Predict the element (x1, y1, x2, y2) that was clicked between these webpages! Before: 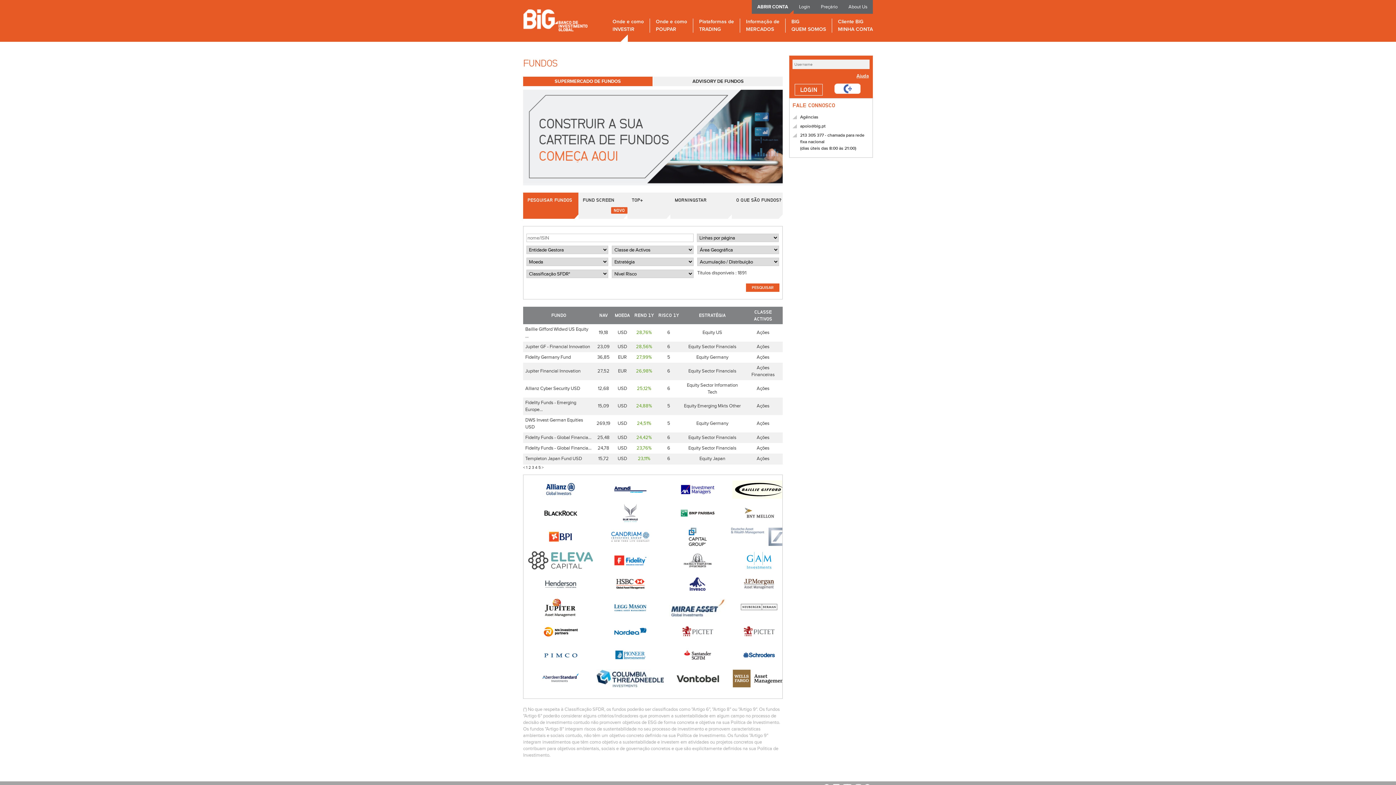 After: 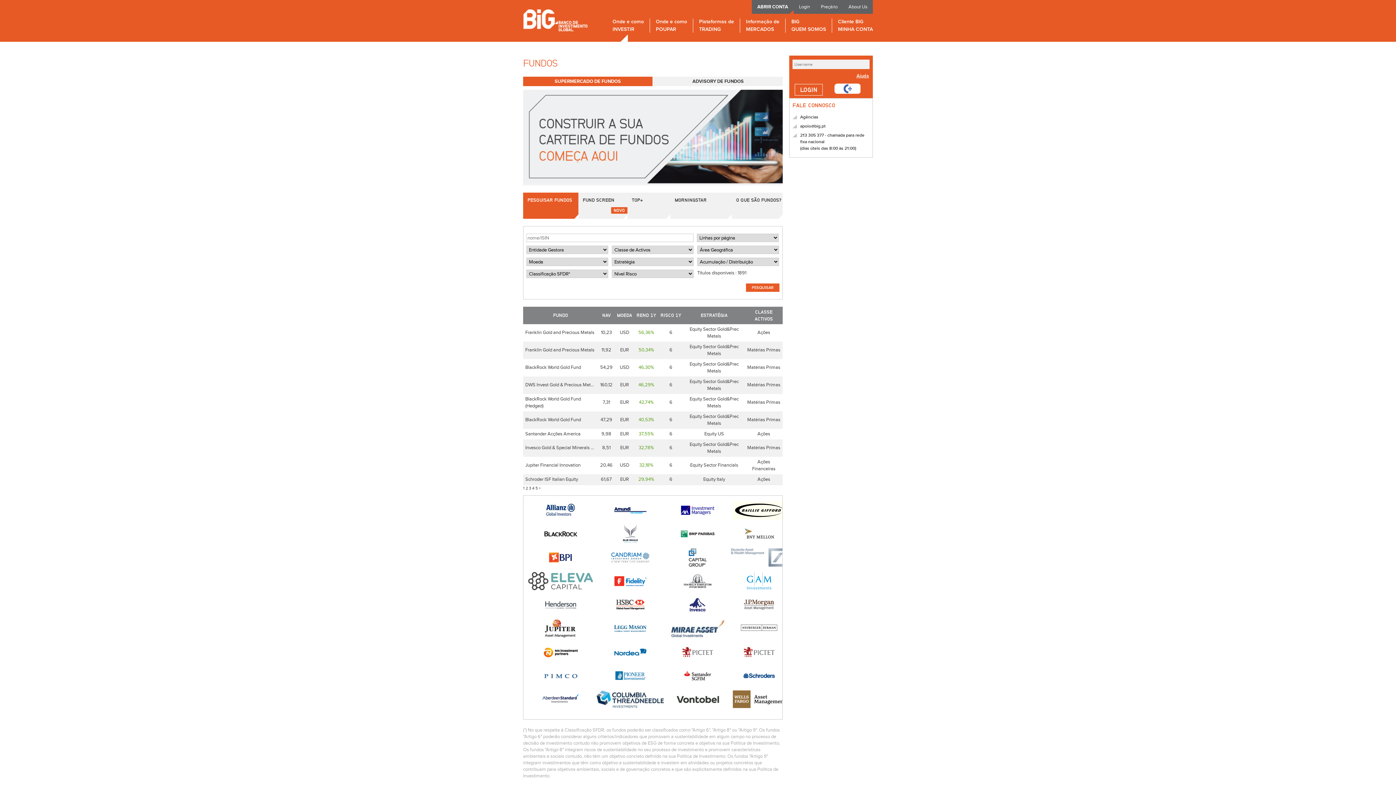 Action: bbox: (542, 660, 579, 665)